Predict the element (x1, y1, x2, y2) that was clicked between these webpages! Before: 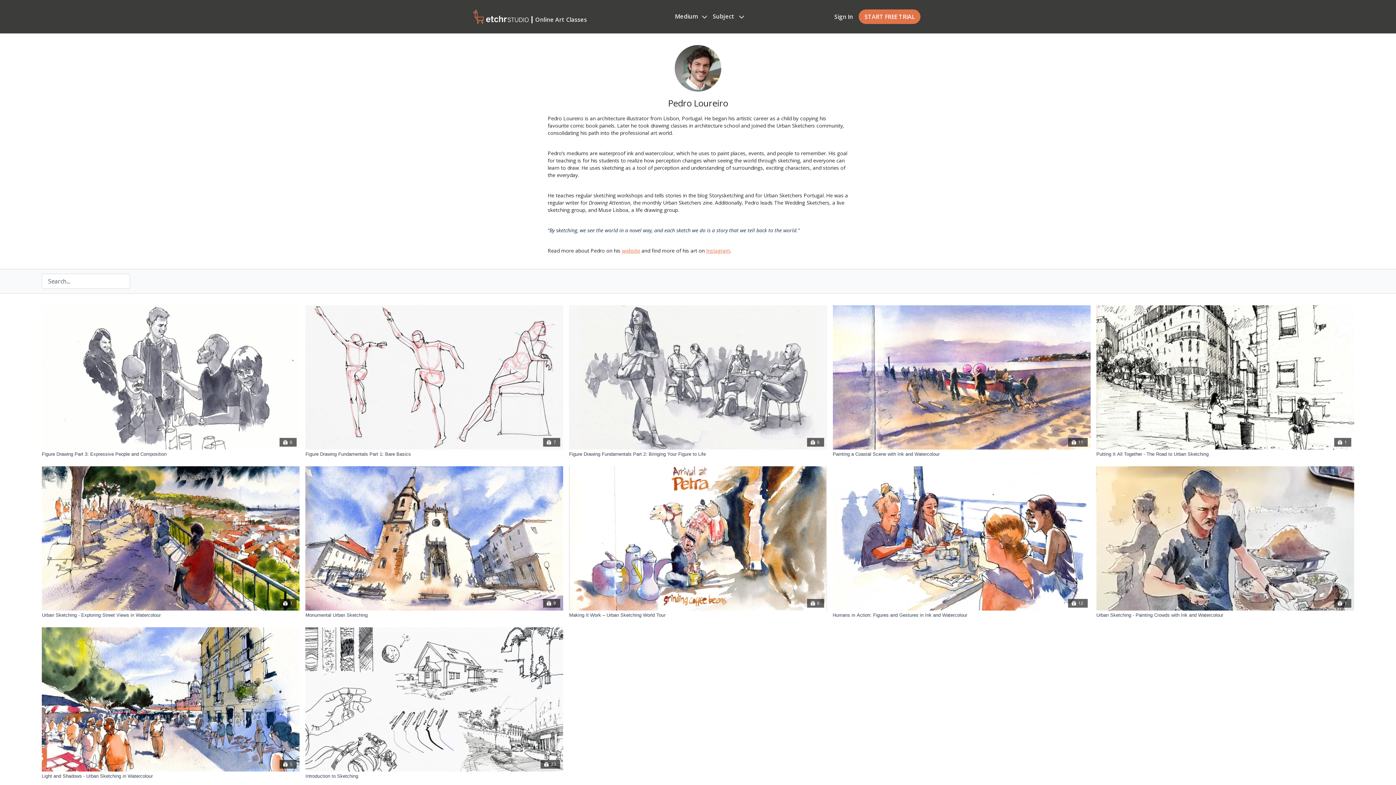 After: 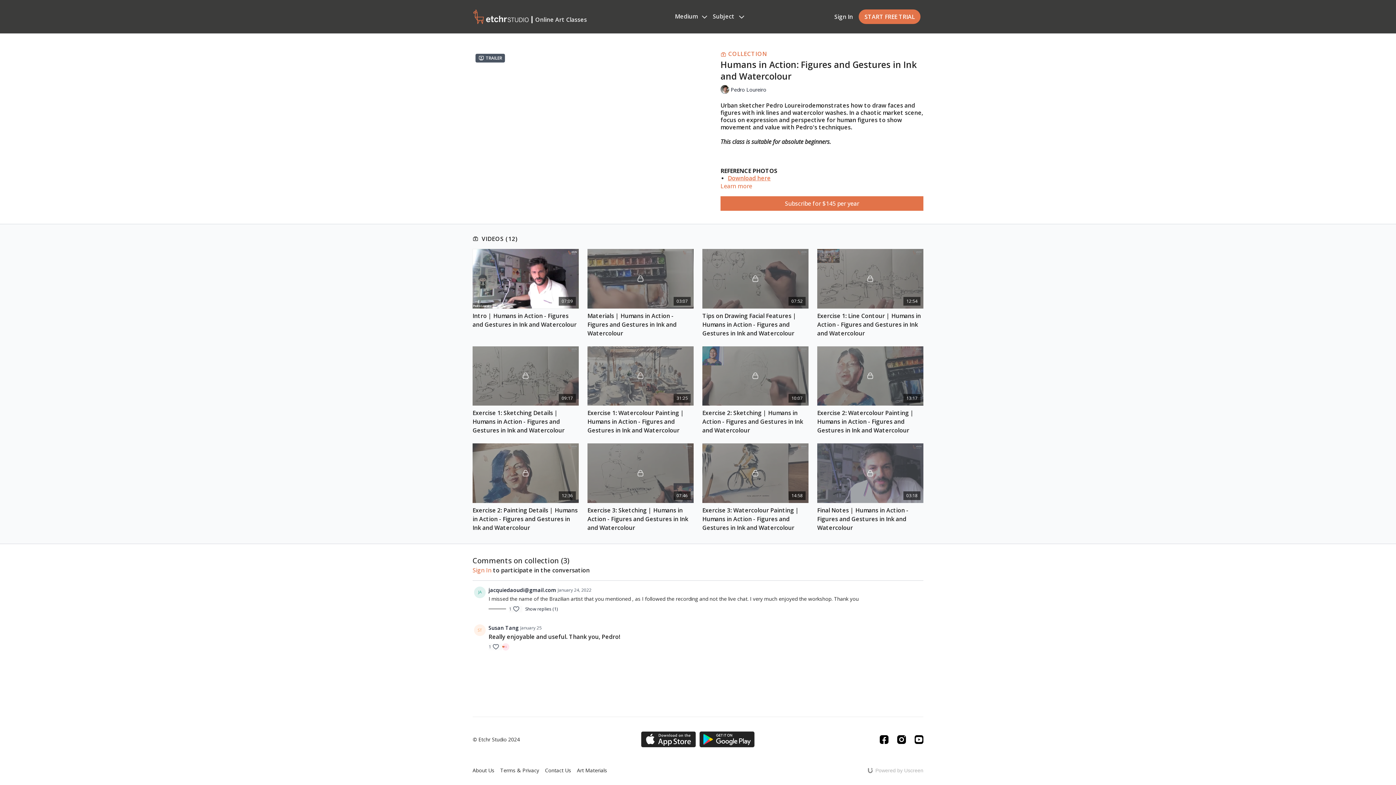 Action: bbox: (832, 466, 1090, 610) label: 12